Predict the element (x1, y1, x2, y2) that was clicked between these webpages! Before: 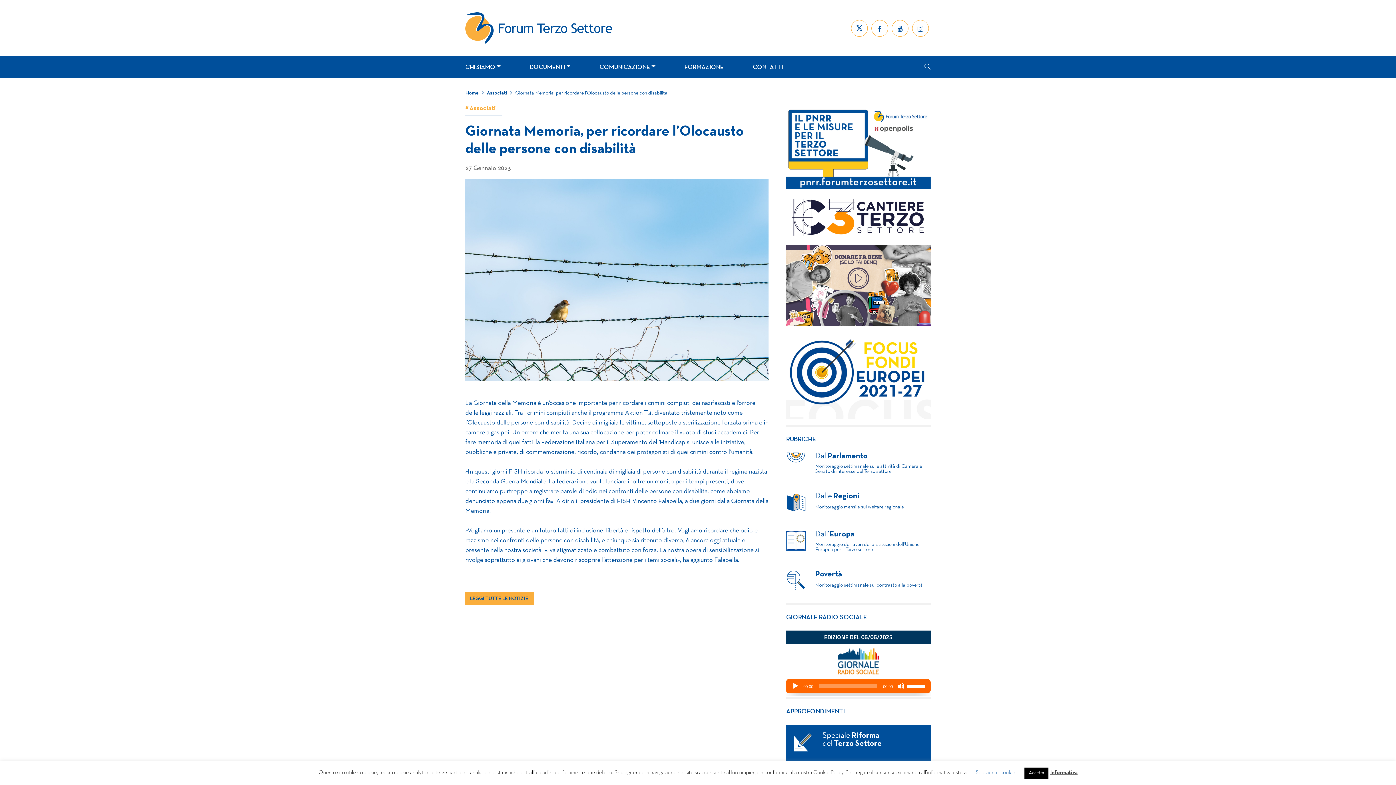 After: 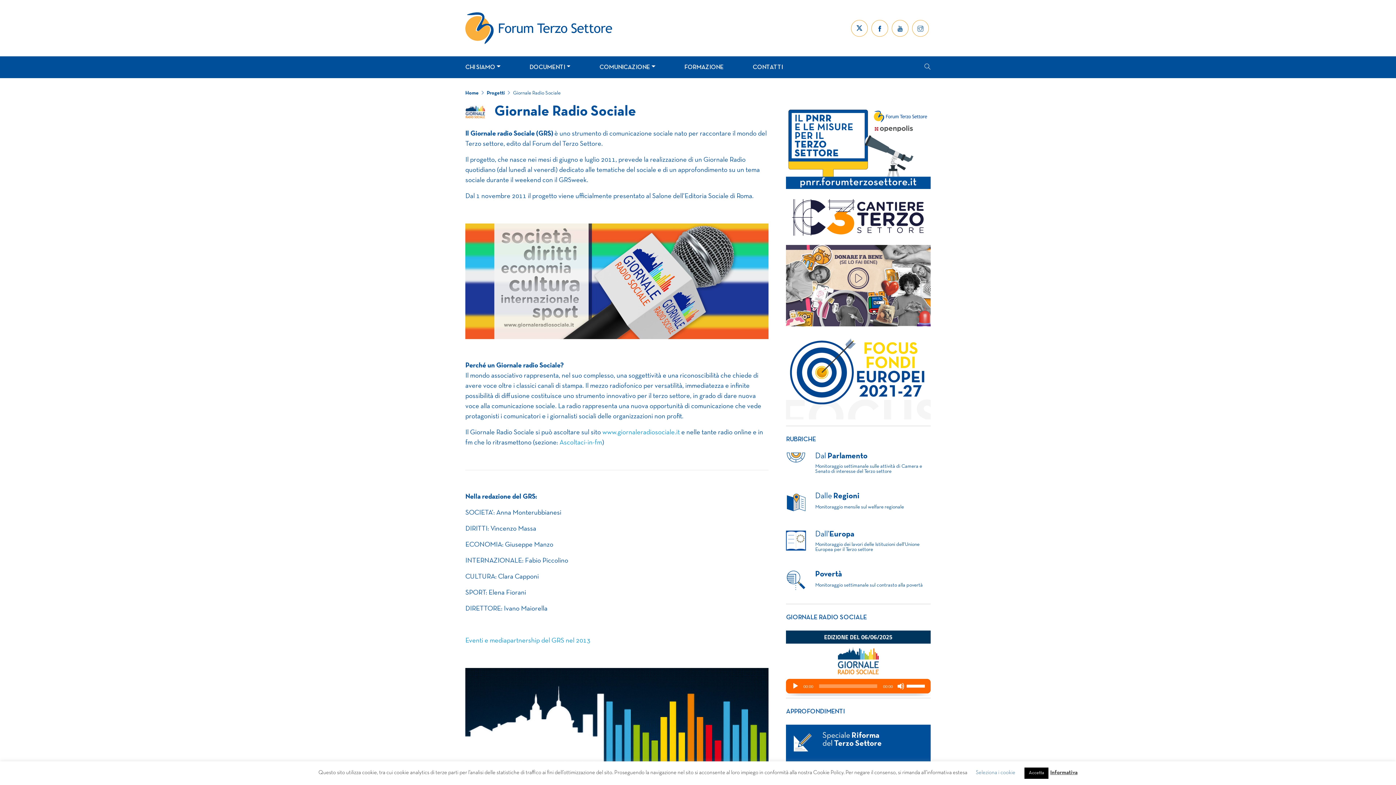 Action: label: GIORNALE RADIO SOCIALE bbox: (786, 614, 867, 620)